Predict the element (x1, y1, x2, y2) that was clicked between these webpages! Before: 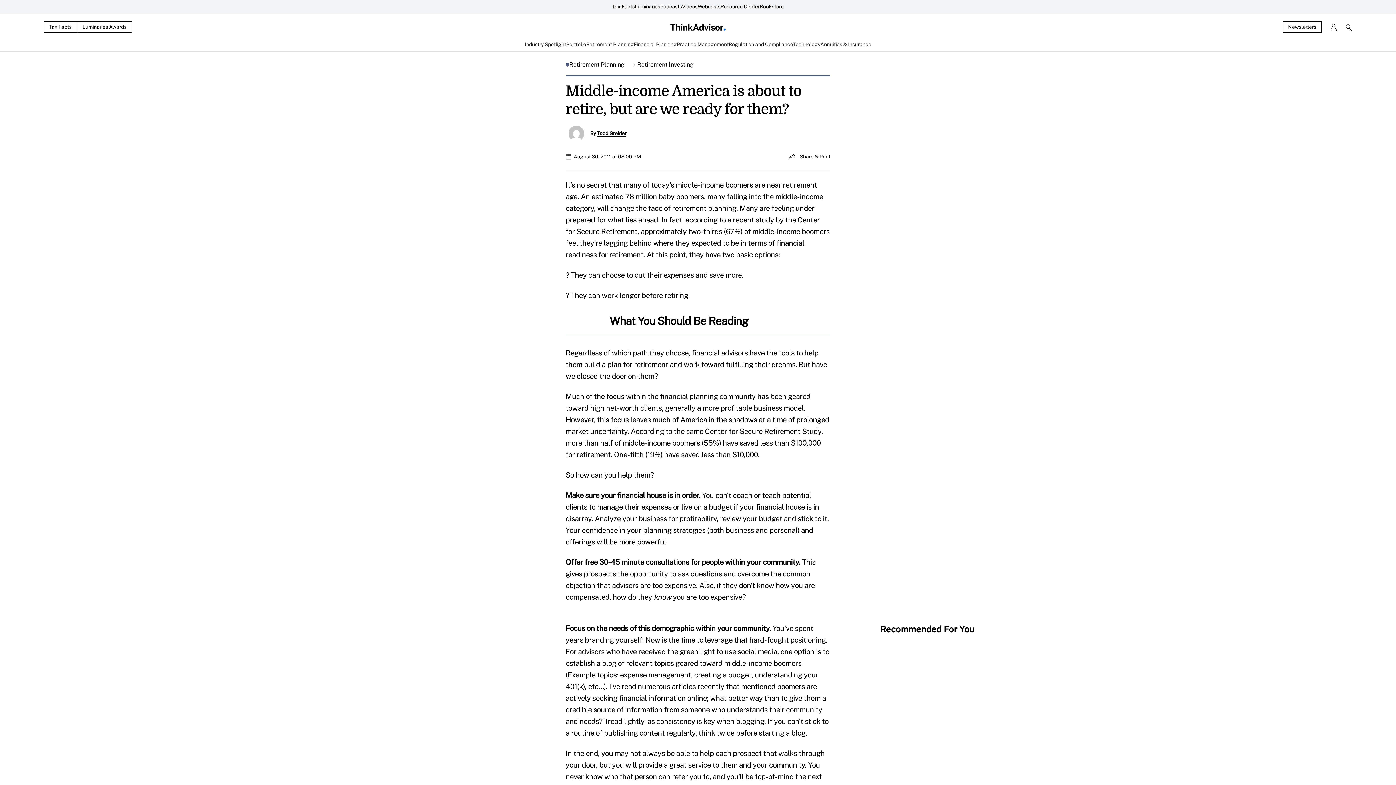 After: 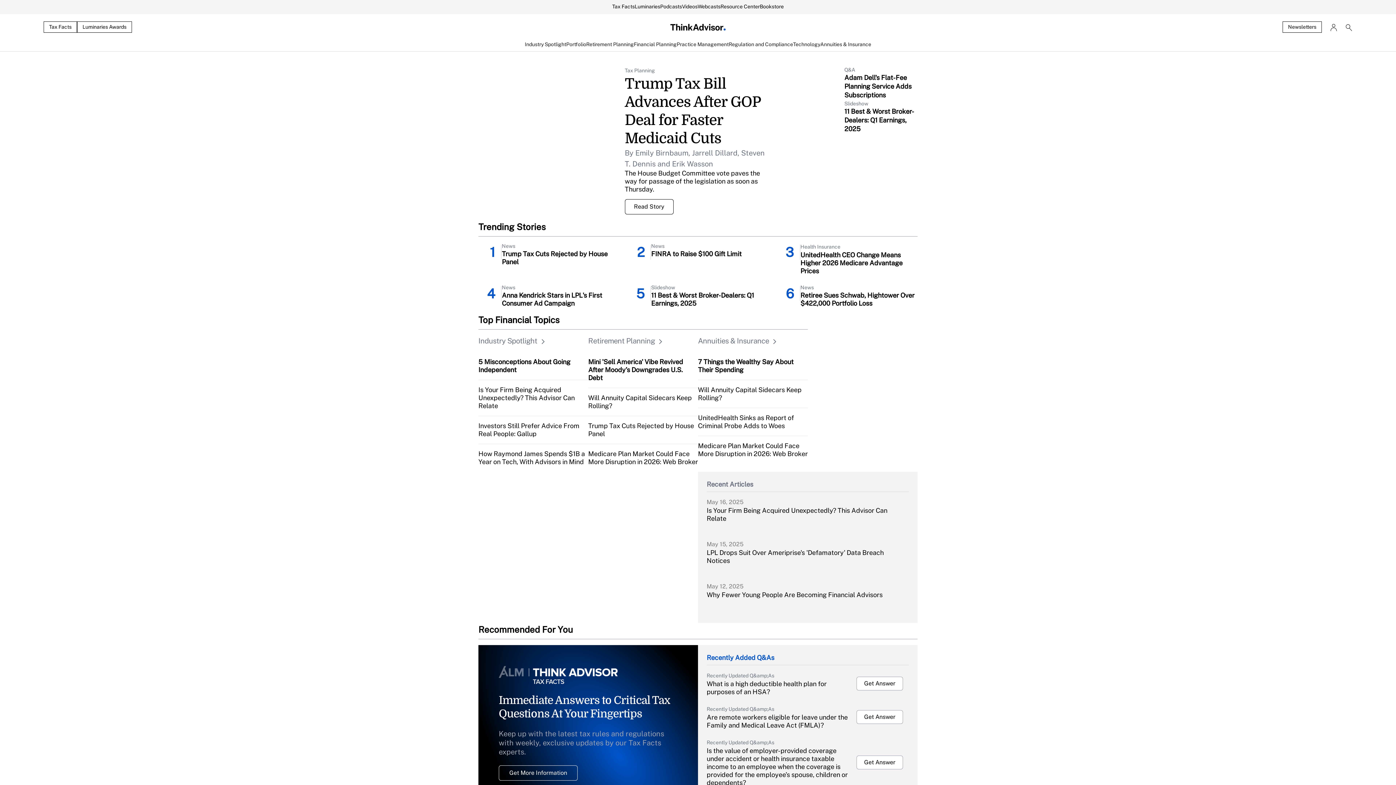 Action: bbox: (480, 22, 916, 32)